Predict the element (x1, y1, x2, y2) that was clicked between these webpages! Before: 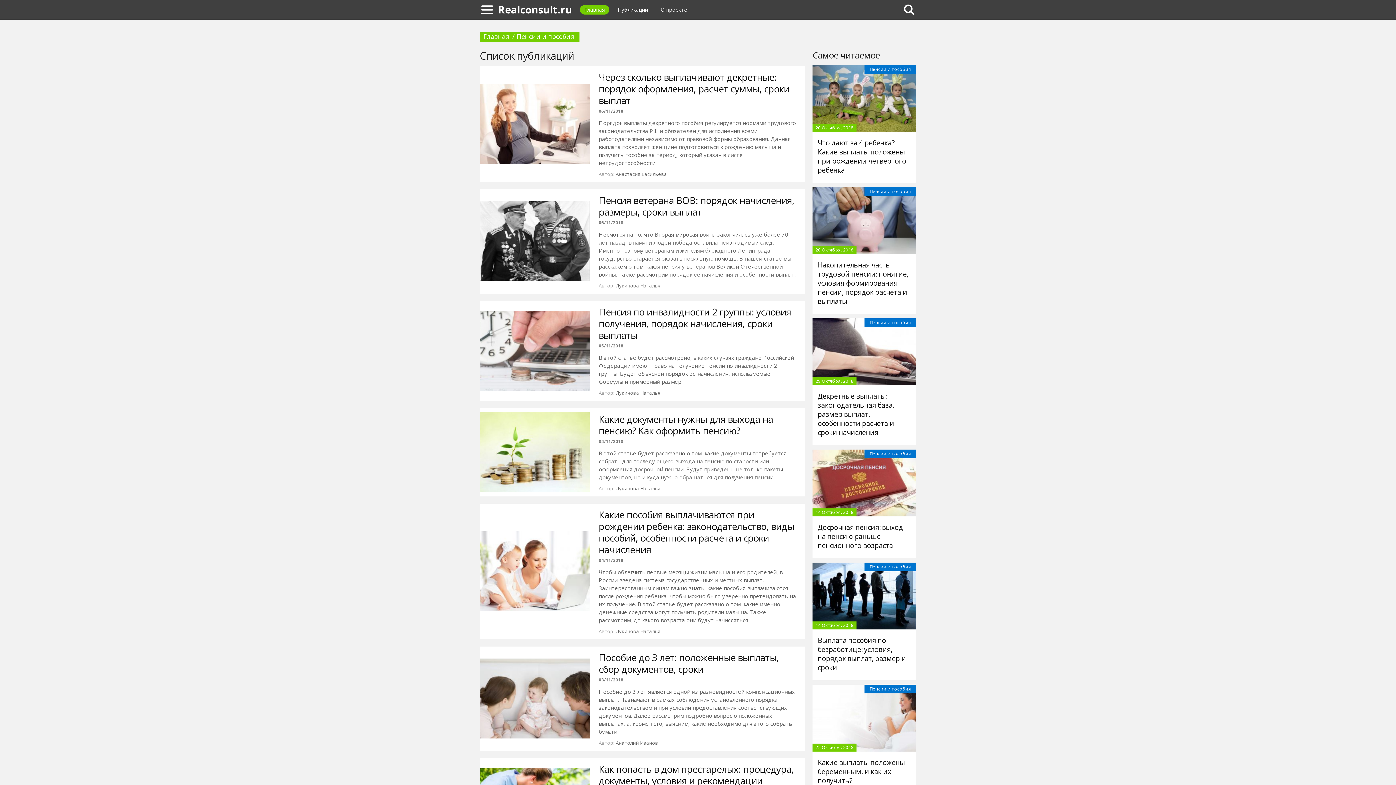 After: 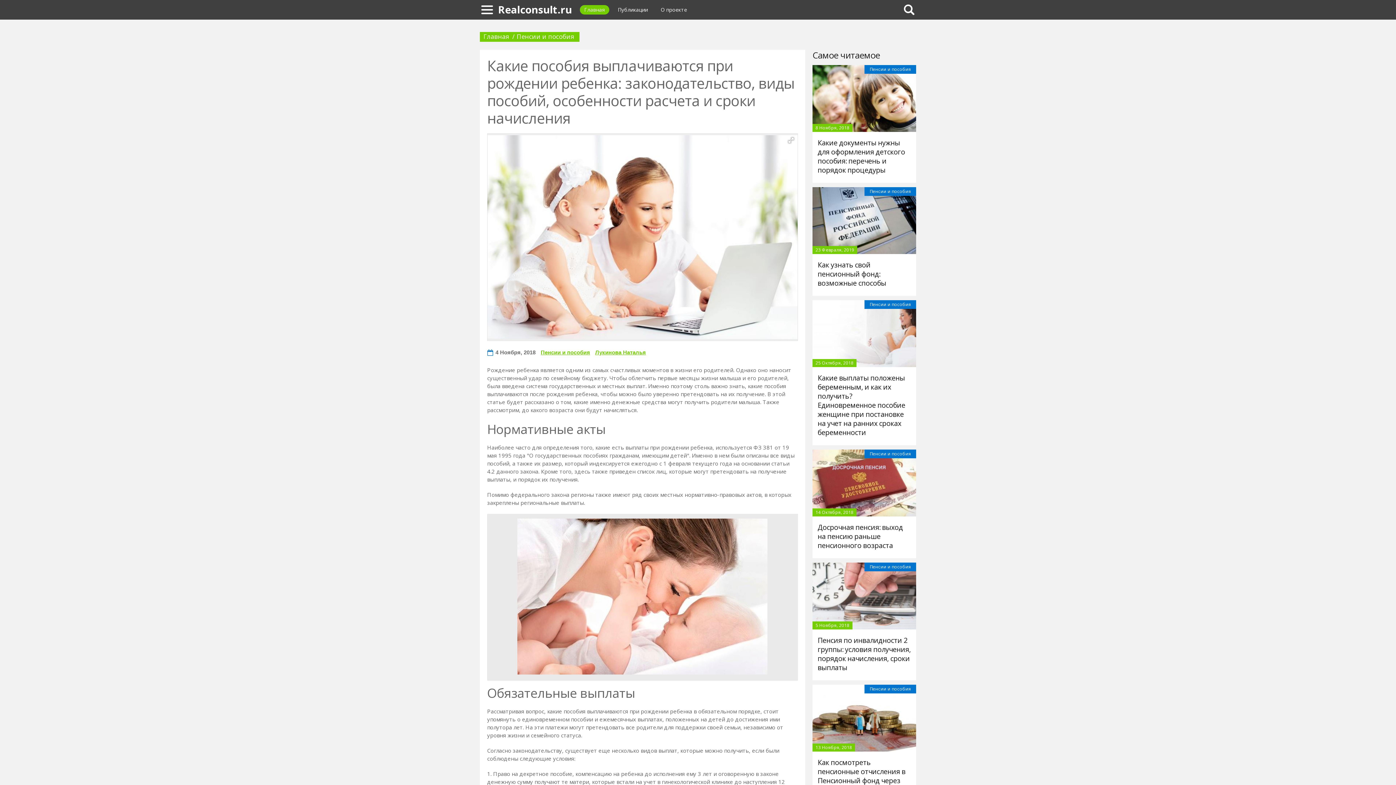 Action: bbox: (480, 531, 590, 611)